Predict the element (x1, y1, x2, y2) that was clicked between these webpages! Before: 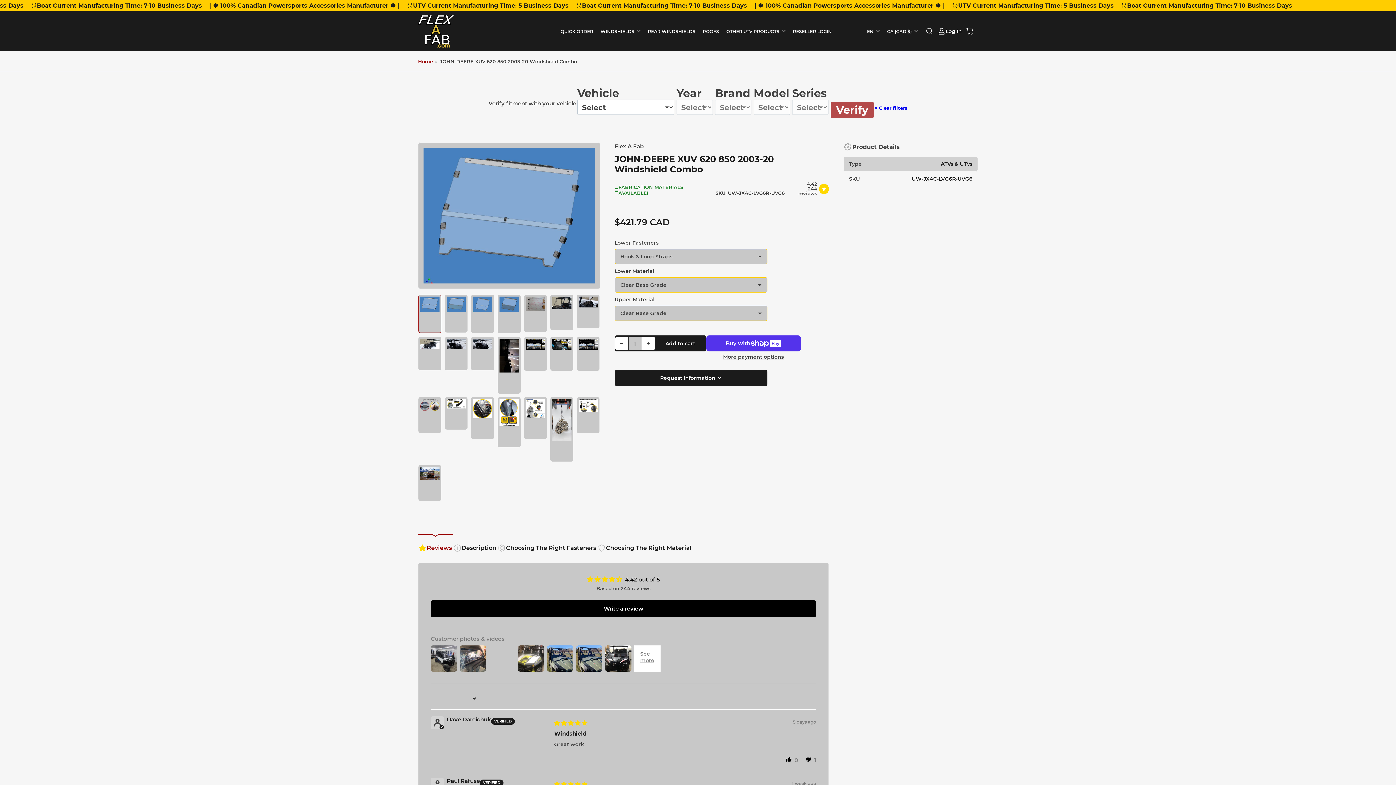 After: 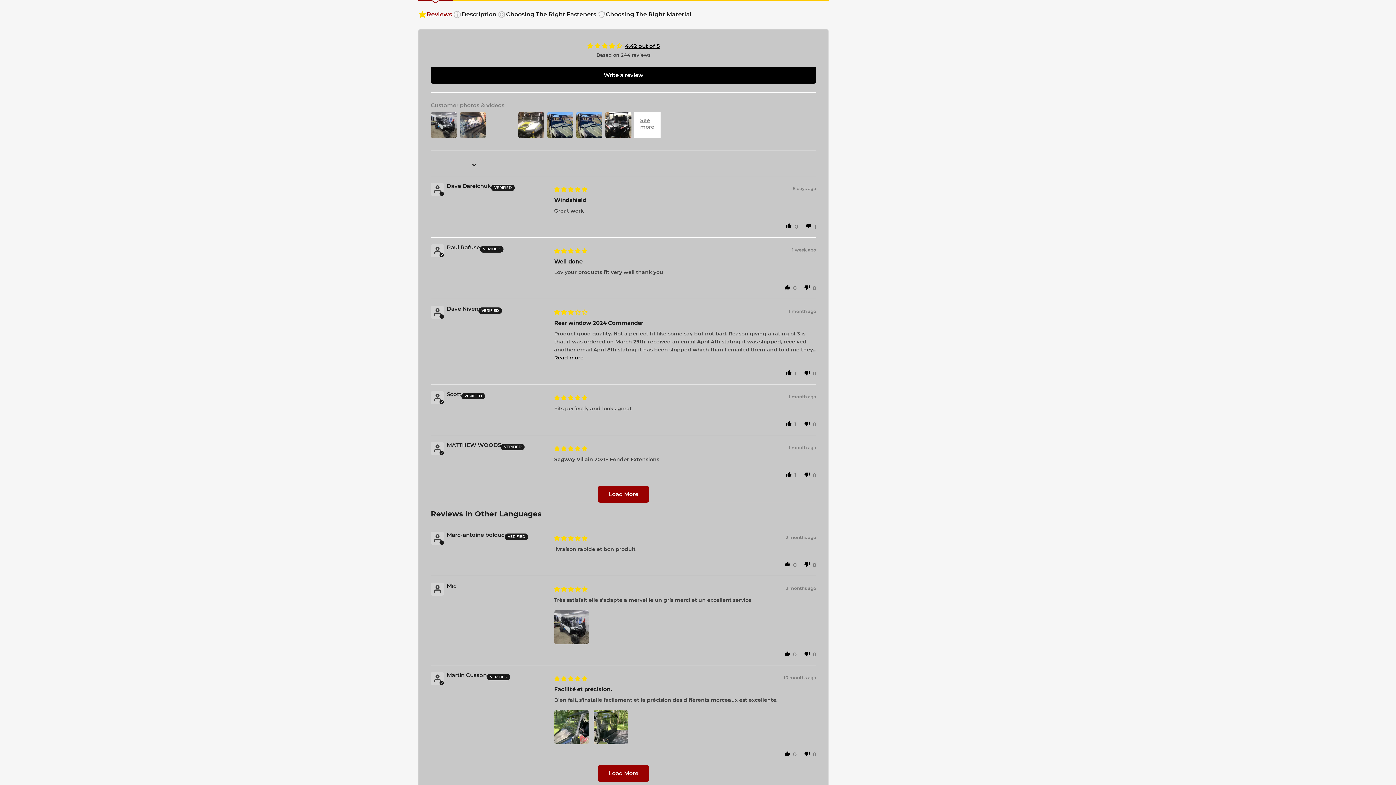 Action: bbox: (788, 181, 829, 196) label: 4.42
244 reviews